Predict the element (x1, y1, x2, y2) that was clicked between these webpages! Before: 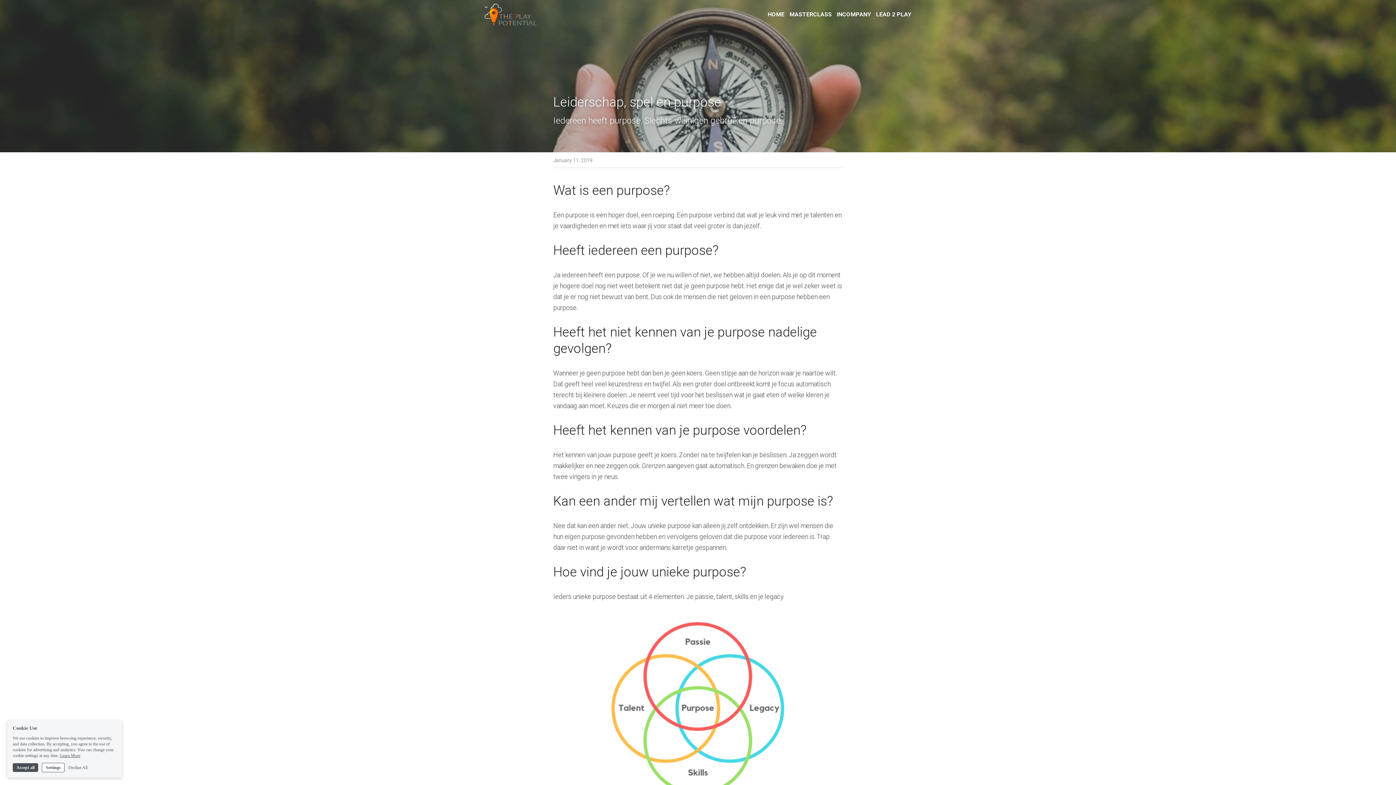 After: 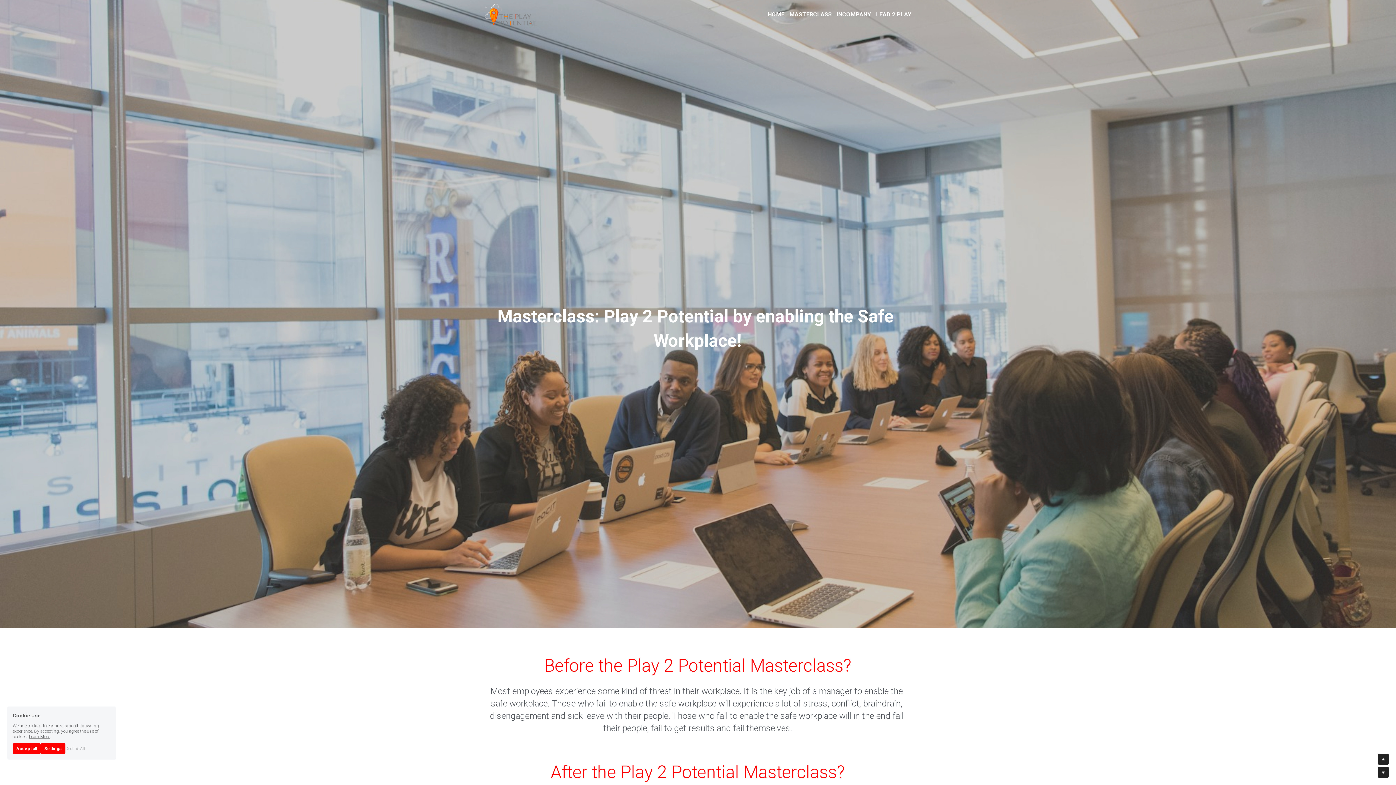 Action: bbox: (789, 11, 831, 17) label: MASTERCLASS